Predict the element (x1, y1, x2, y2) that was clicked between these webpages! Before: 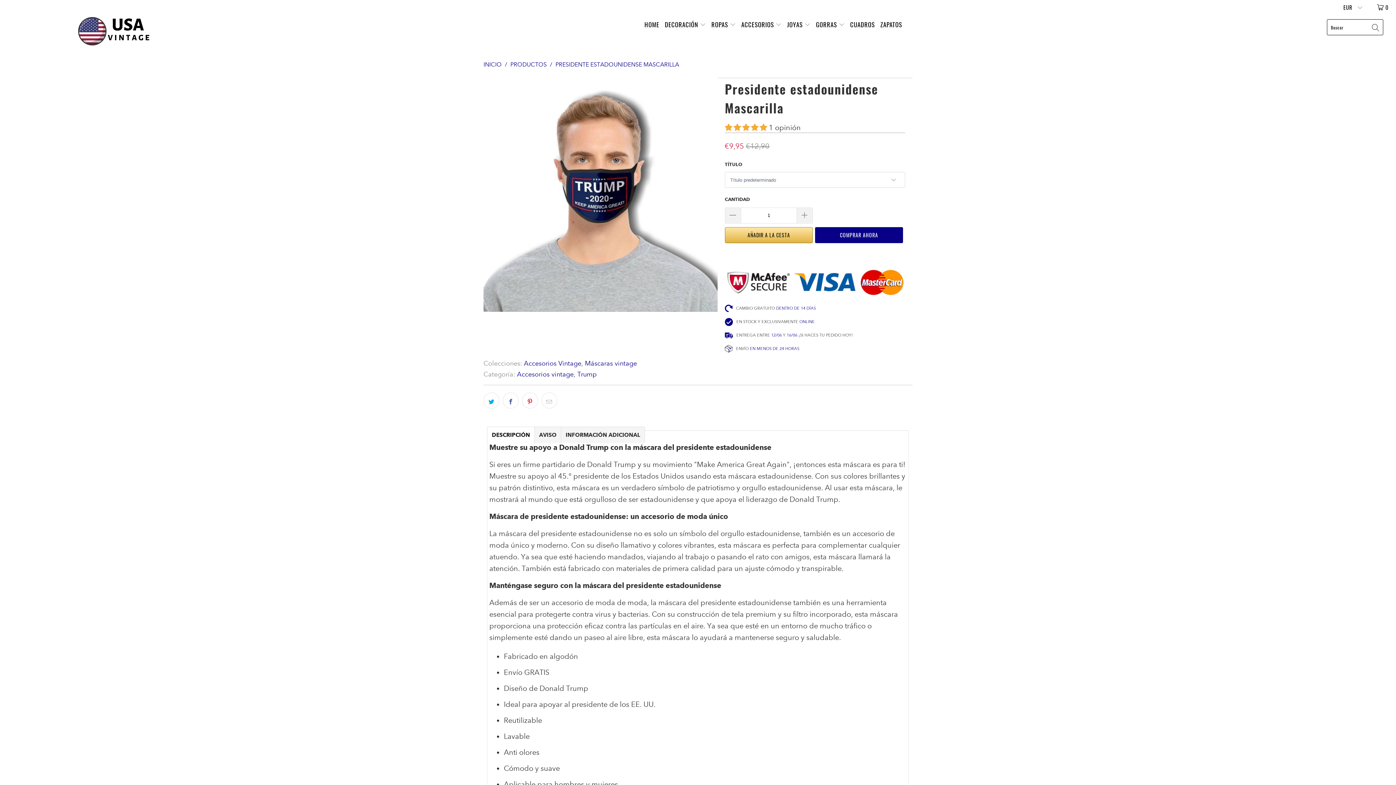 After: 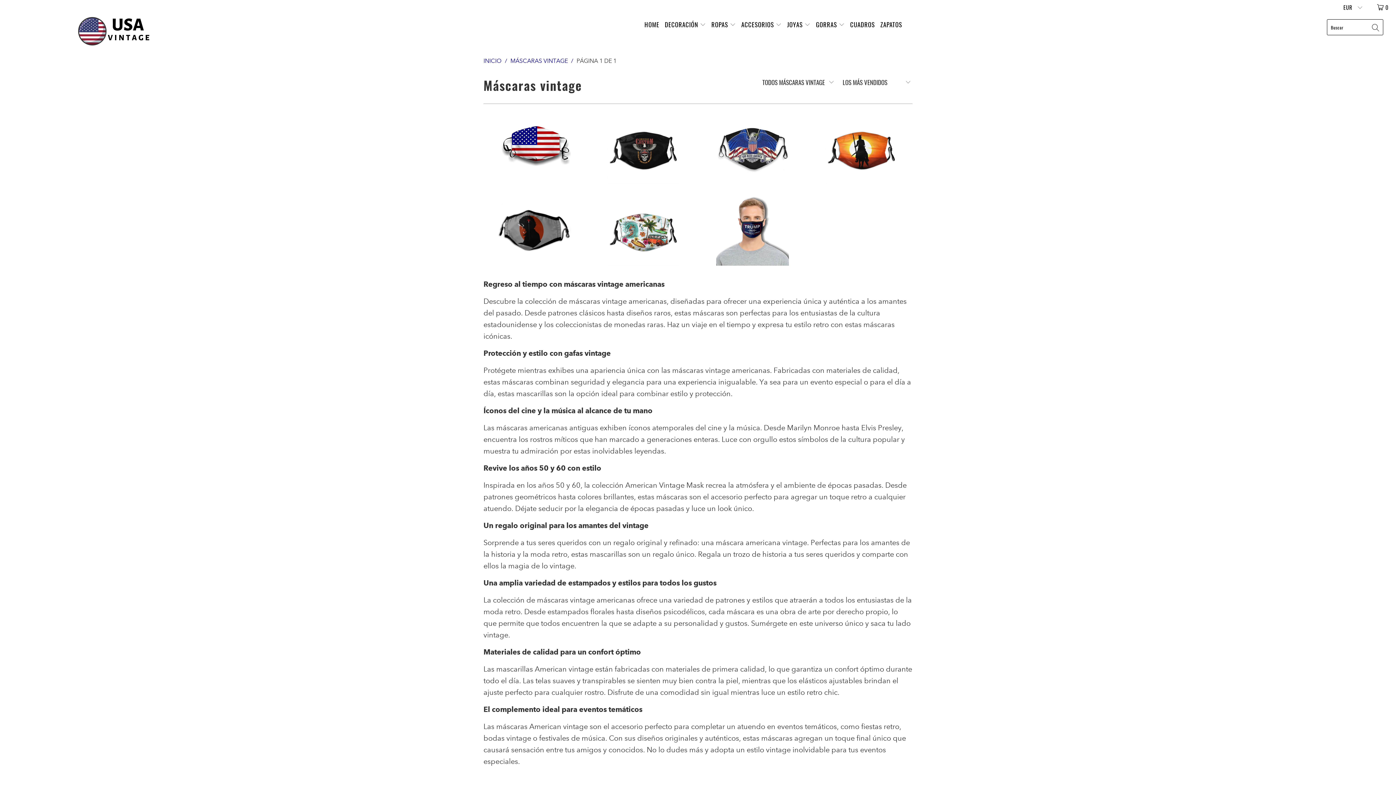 Action: bbox: (585, 359, 637, 367) label: Máscaras vintage